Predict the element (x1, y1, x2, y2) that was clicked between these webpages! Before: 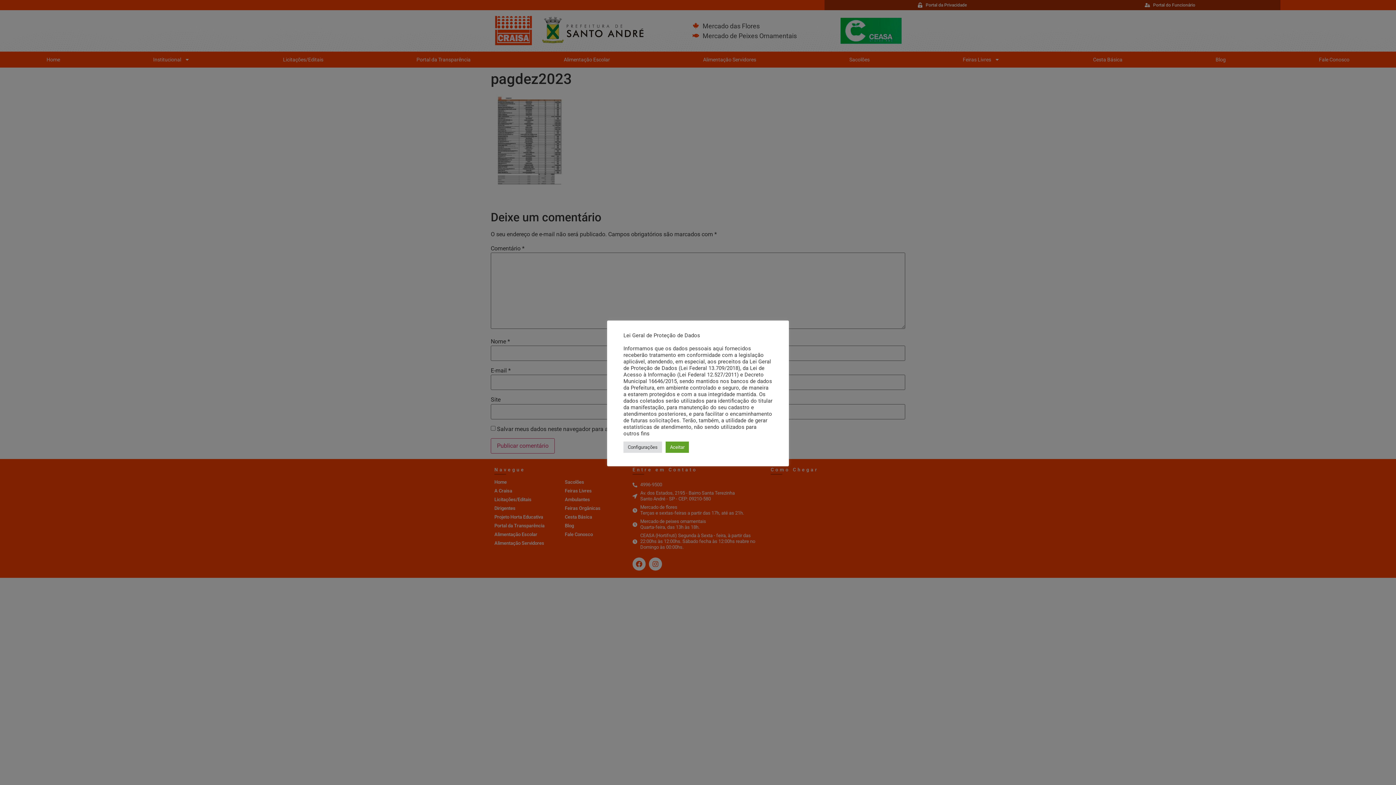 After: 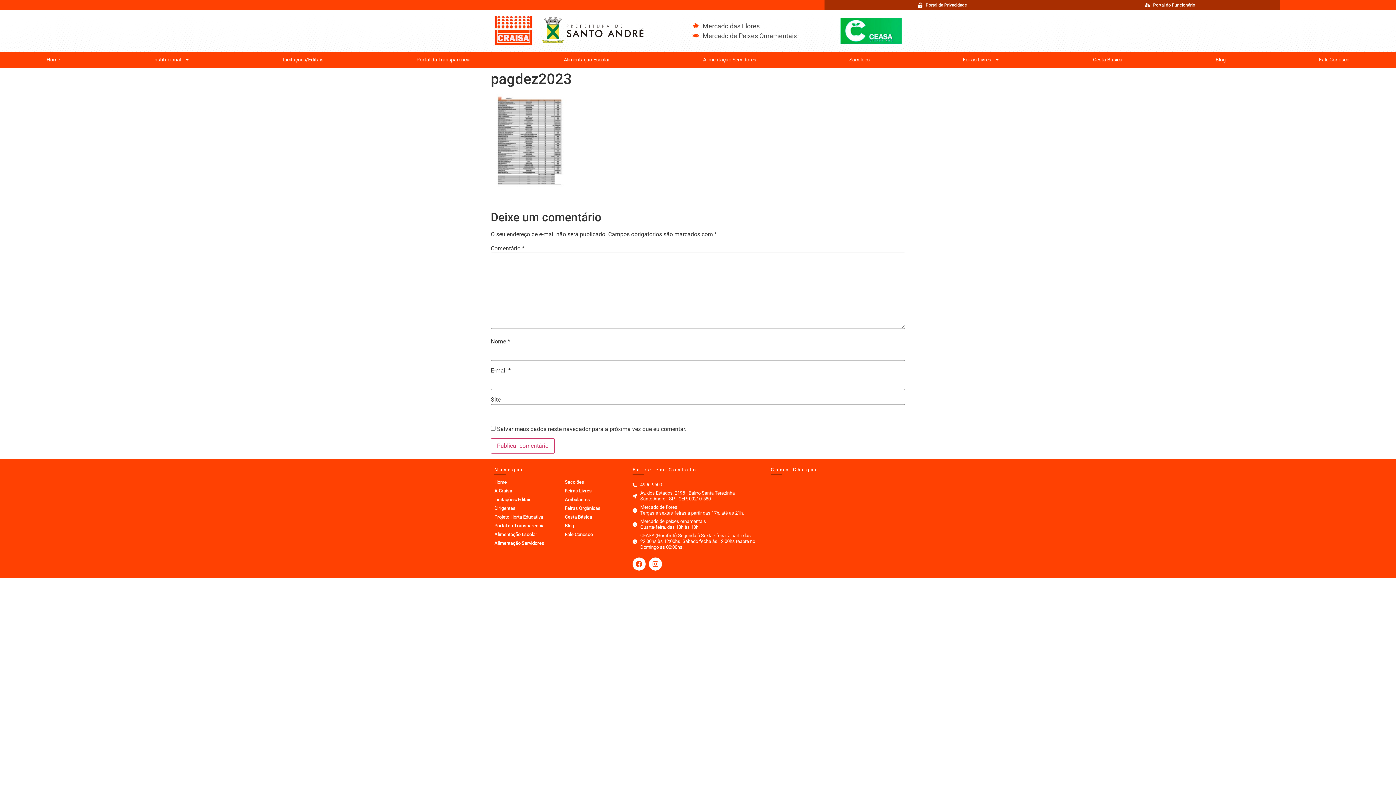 Action: bbox: (665, 441, 689, 452) label: Aceitar